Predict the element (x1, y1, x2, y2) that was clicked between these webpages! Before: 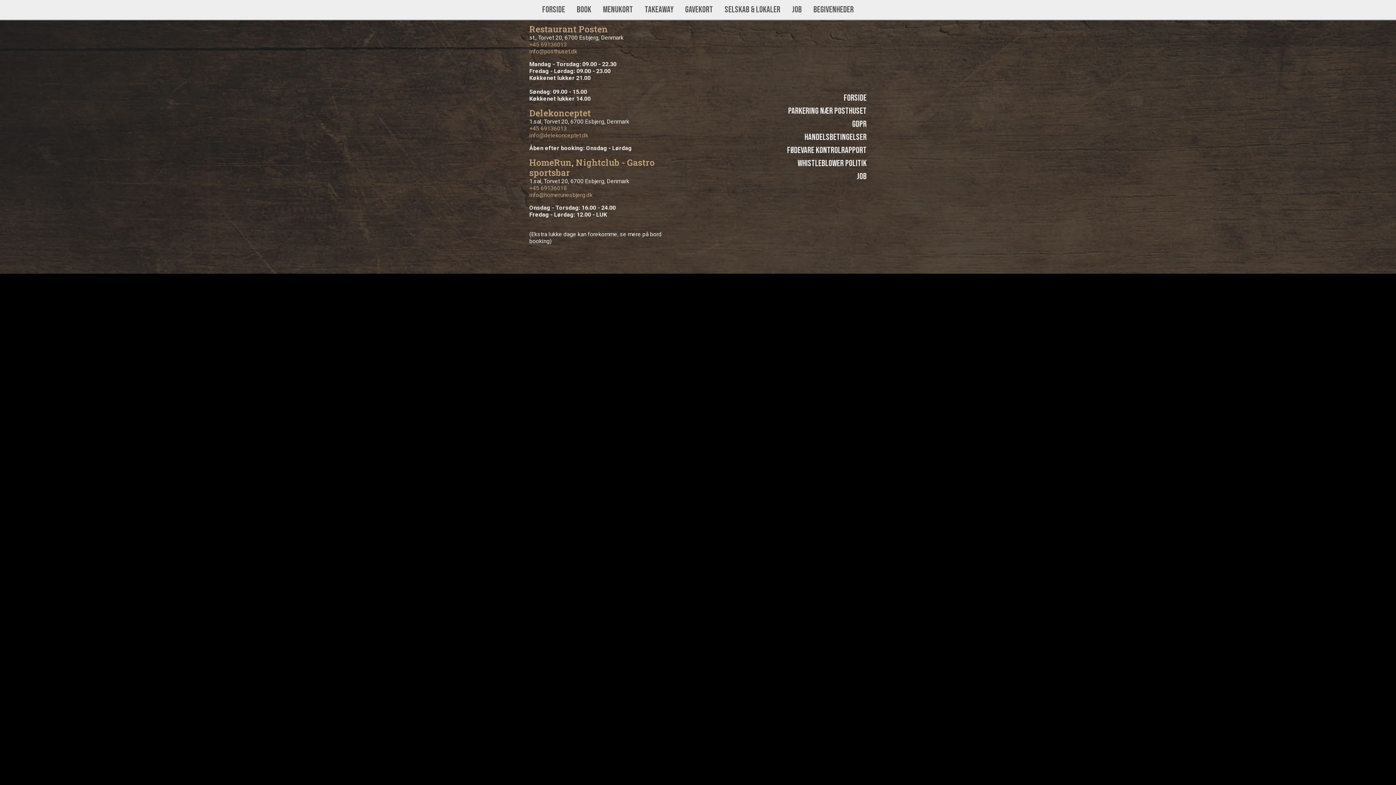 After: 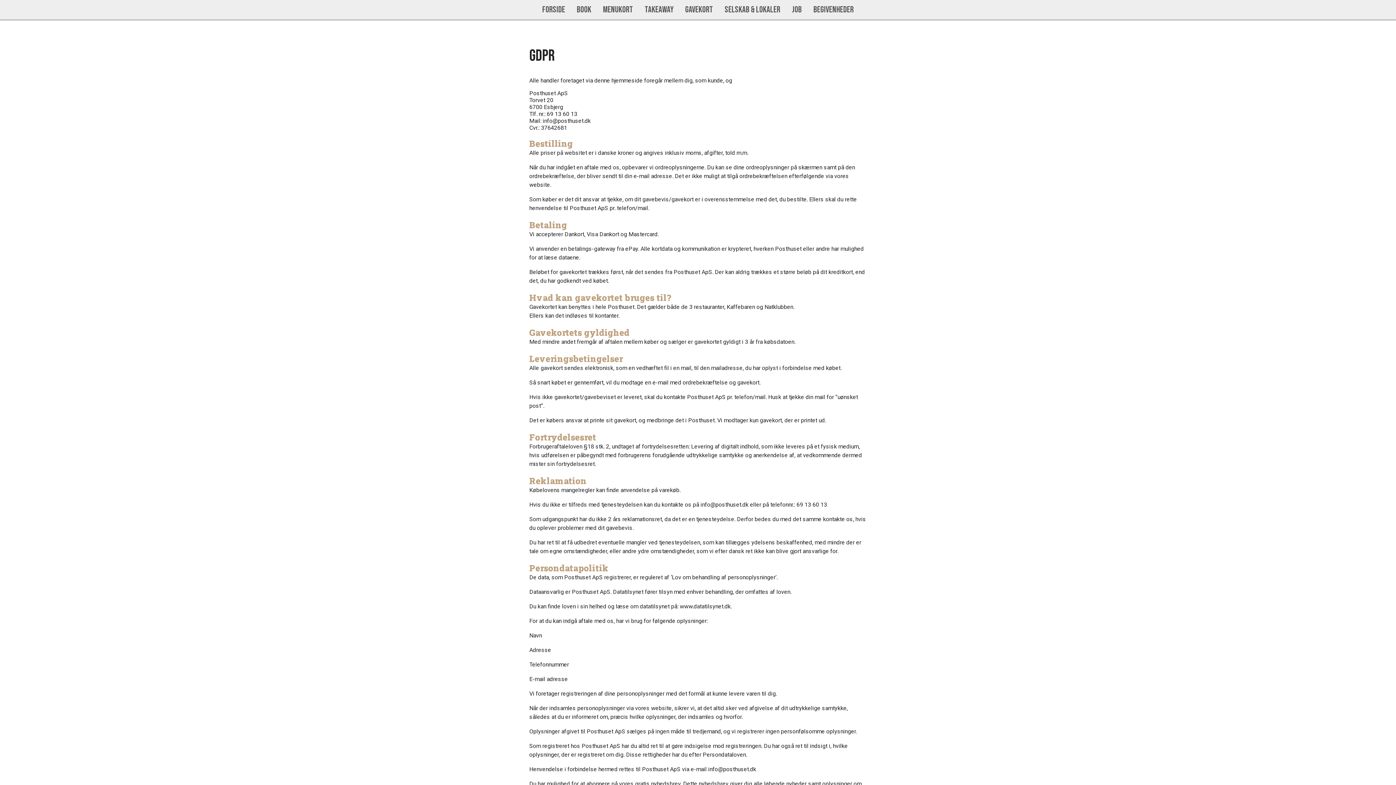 Action: label: GDPR bbox: (852, 118, 866, 129)